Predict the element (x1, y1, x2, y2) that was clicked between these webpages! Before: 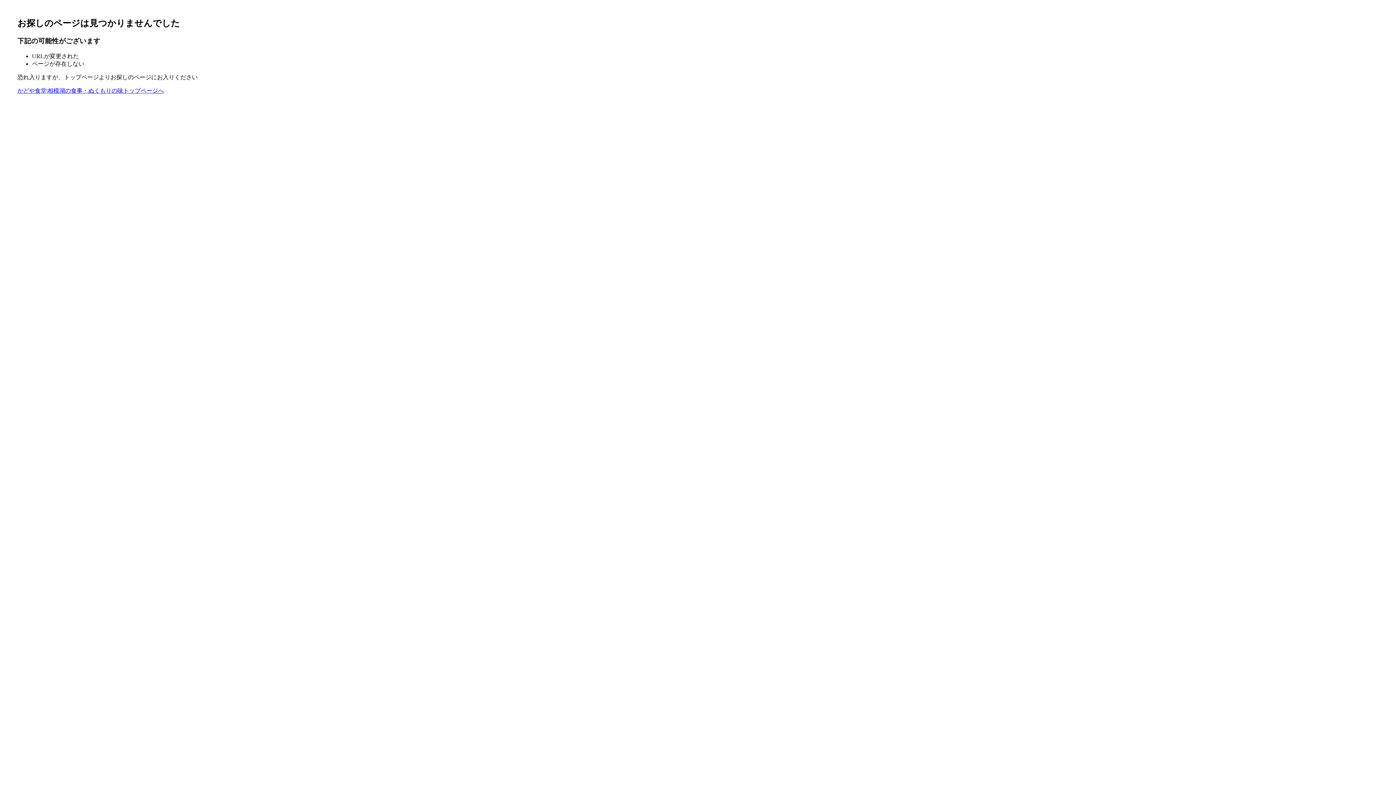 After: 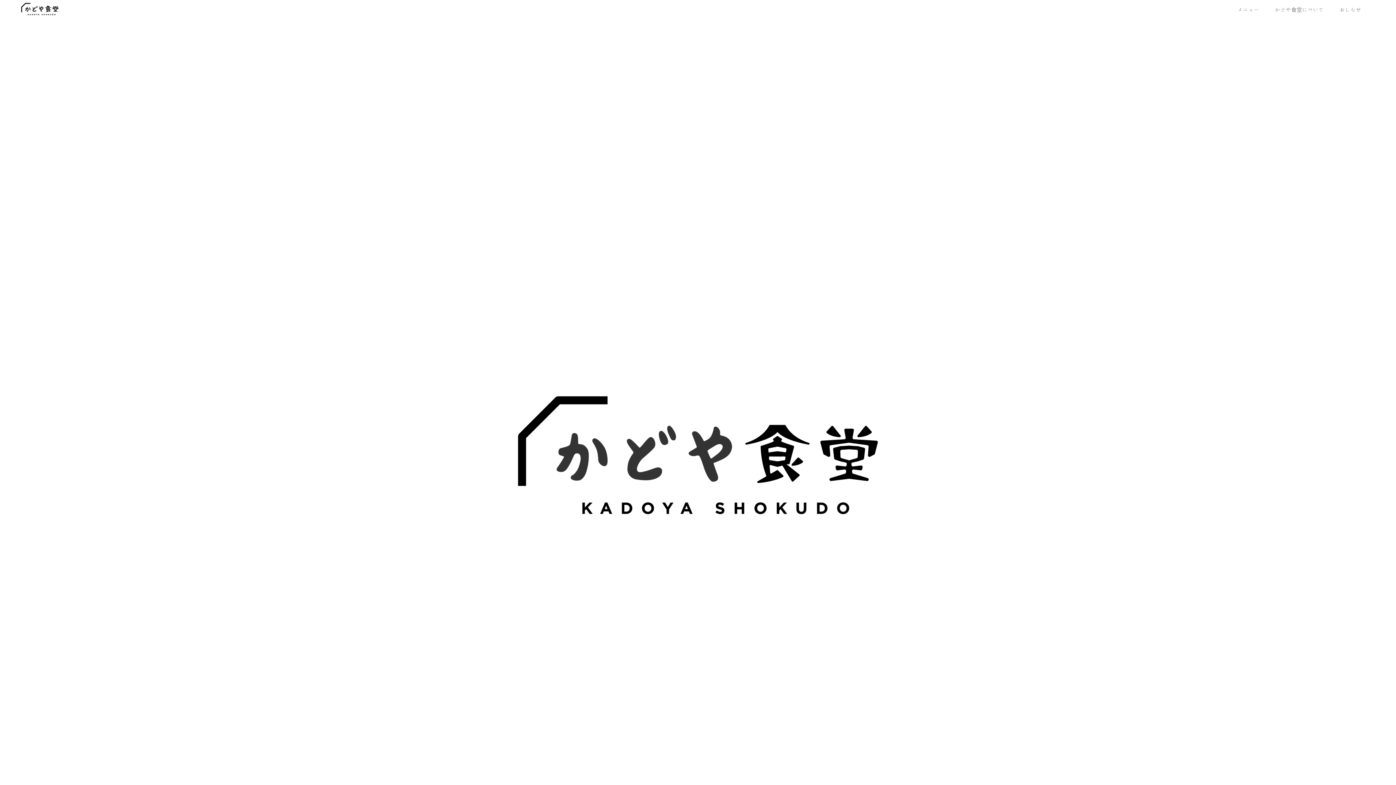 Action: bbox: (17, 87, 164, 93) label: かどや食堂|相模湖の食事・ぬくもりの味トップページへ